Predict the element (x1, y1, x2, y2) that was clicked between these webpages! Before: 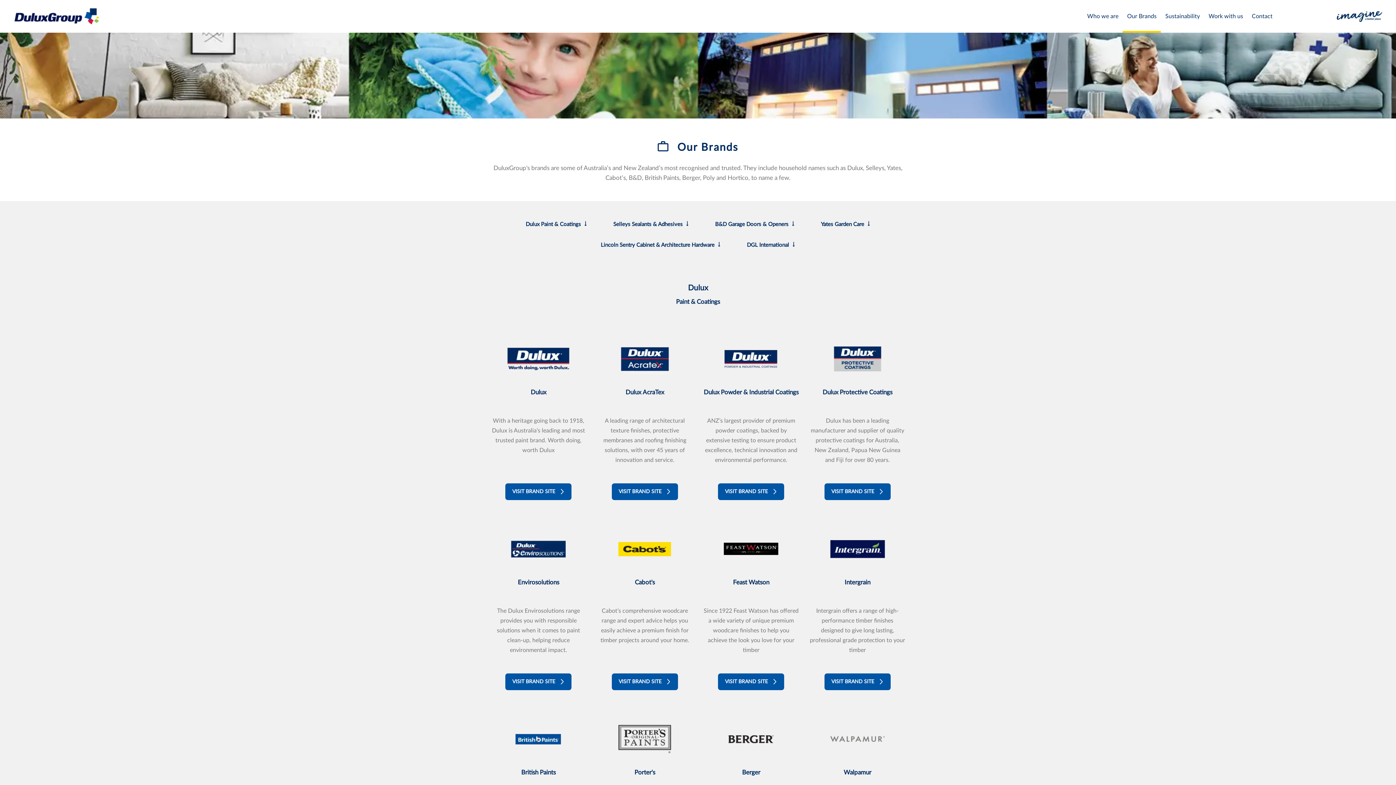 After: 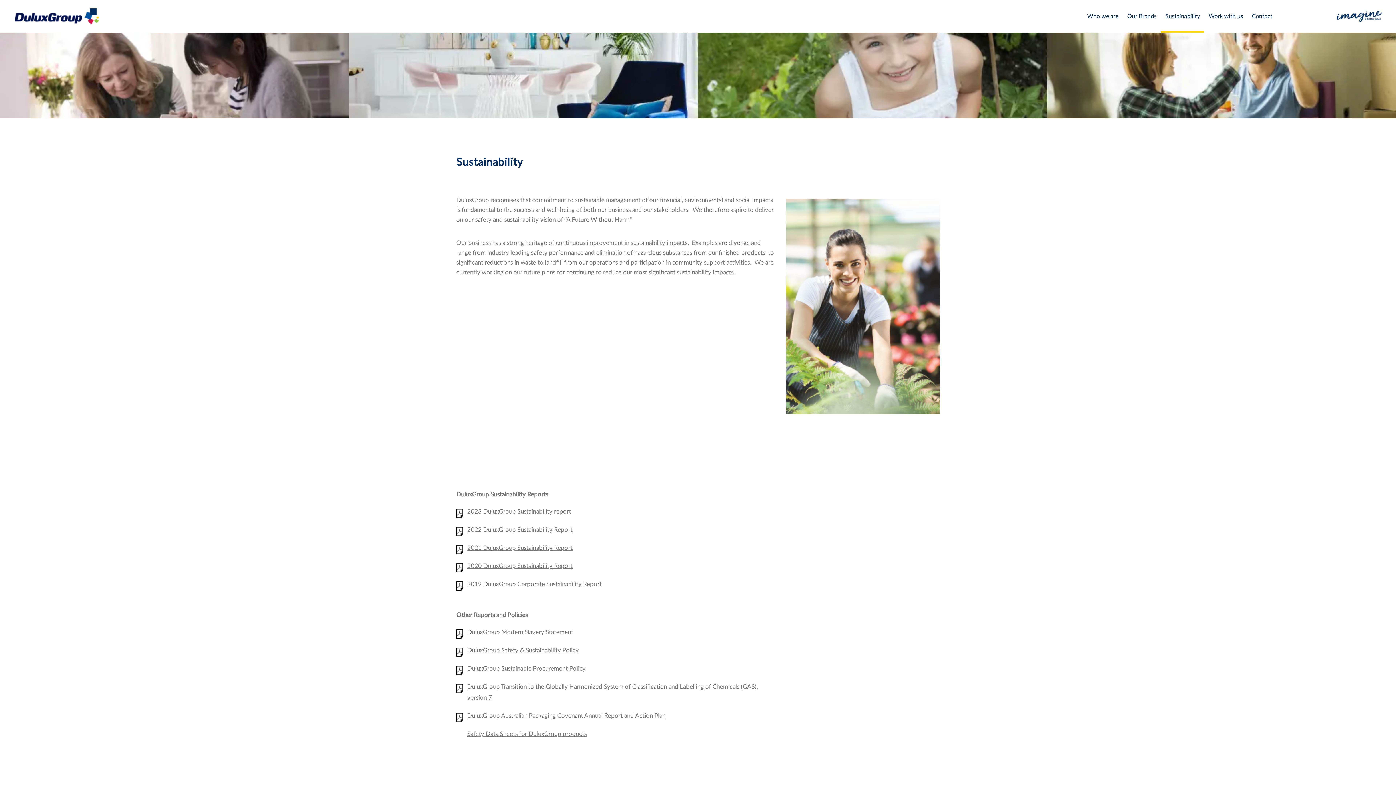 Action: bbox: (1161, 7, 1204, 25) label: Sustainability